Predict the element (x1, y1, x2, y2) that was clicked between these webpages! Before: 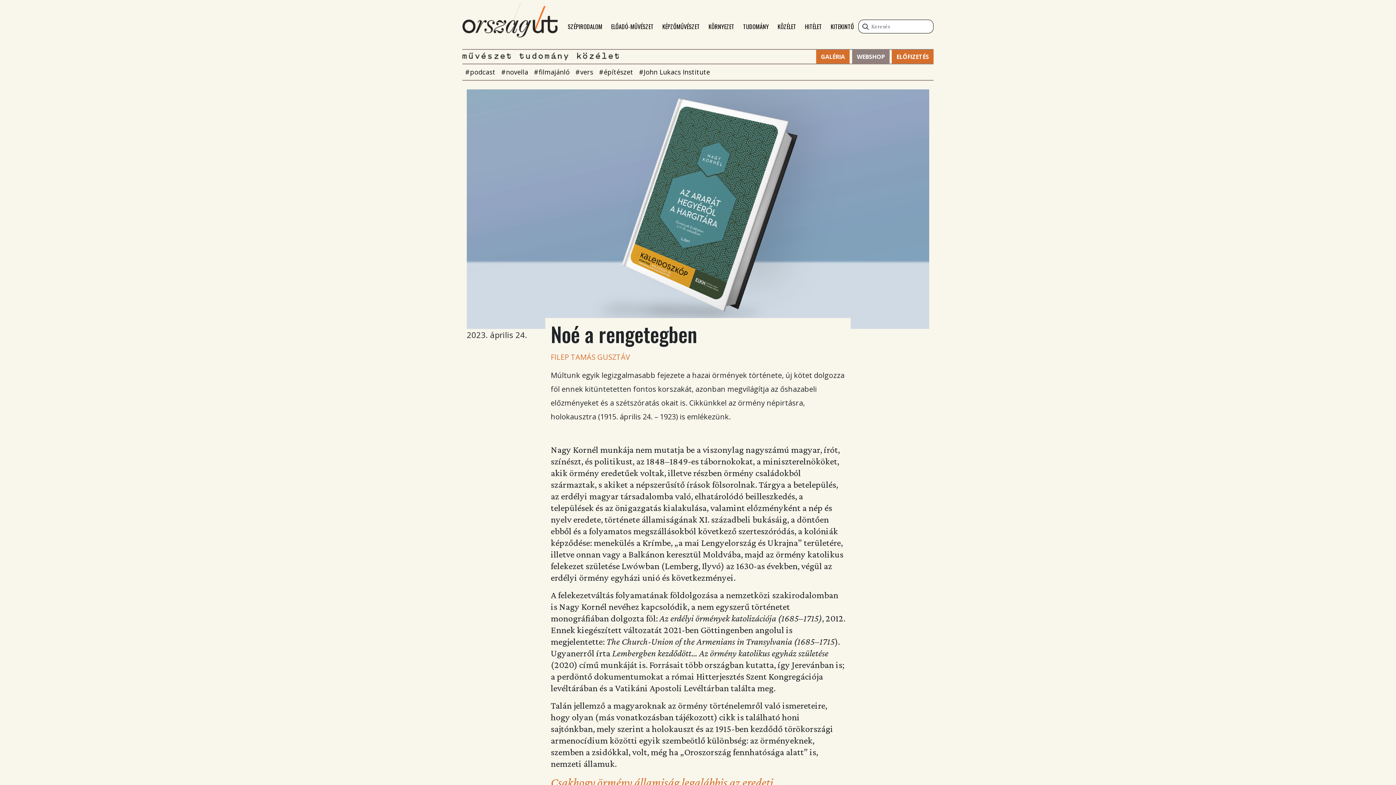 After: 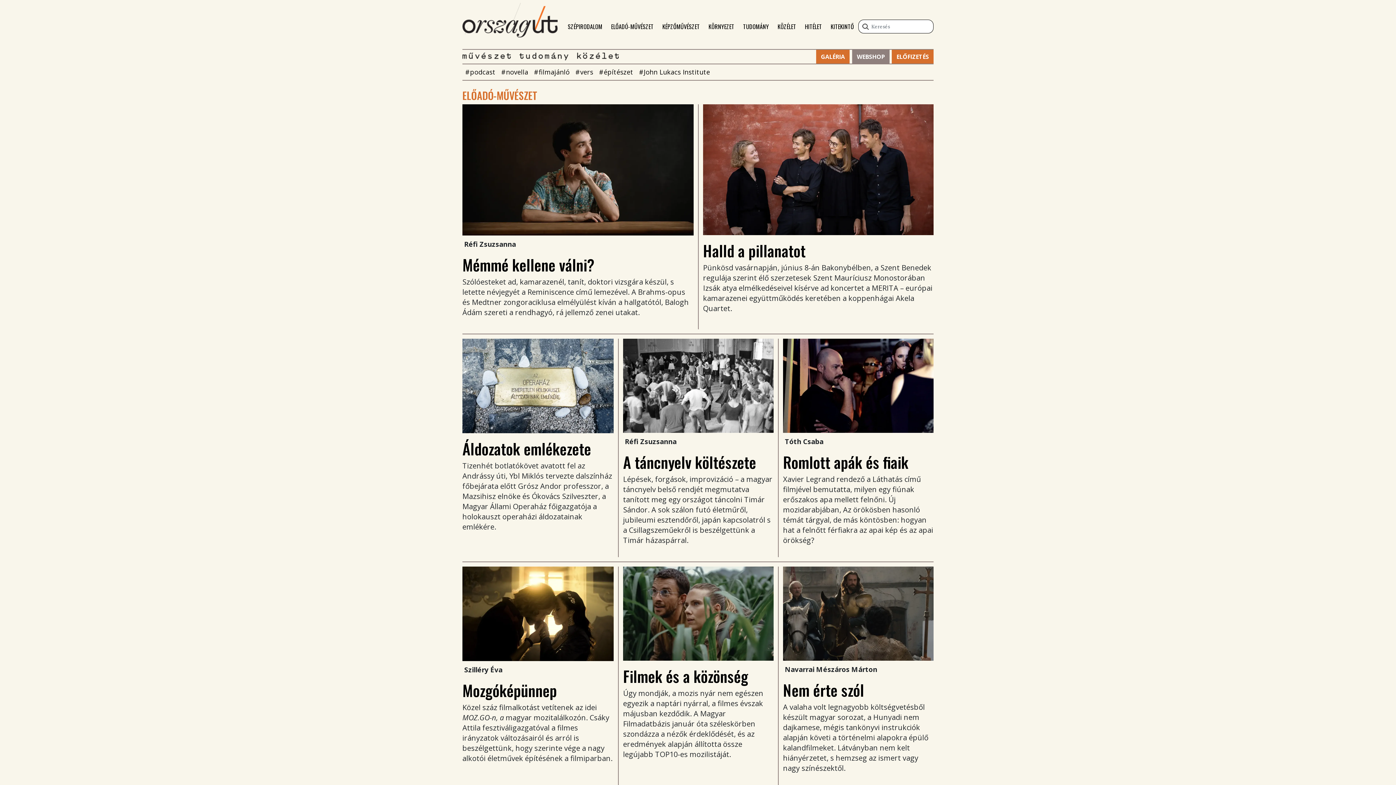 Action: bbox: (606, 19, 658, 33) label: ELŐADÓ-MŰVÉSZET